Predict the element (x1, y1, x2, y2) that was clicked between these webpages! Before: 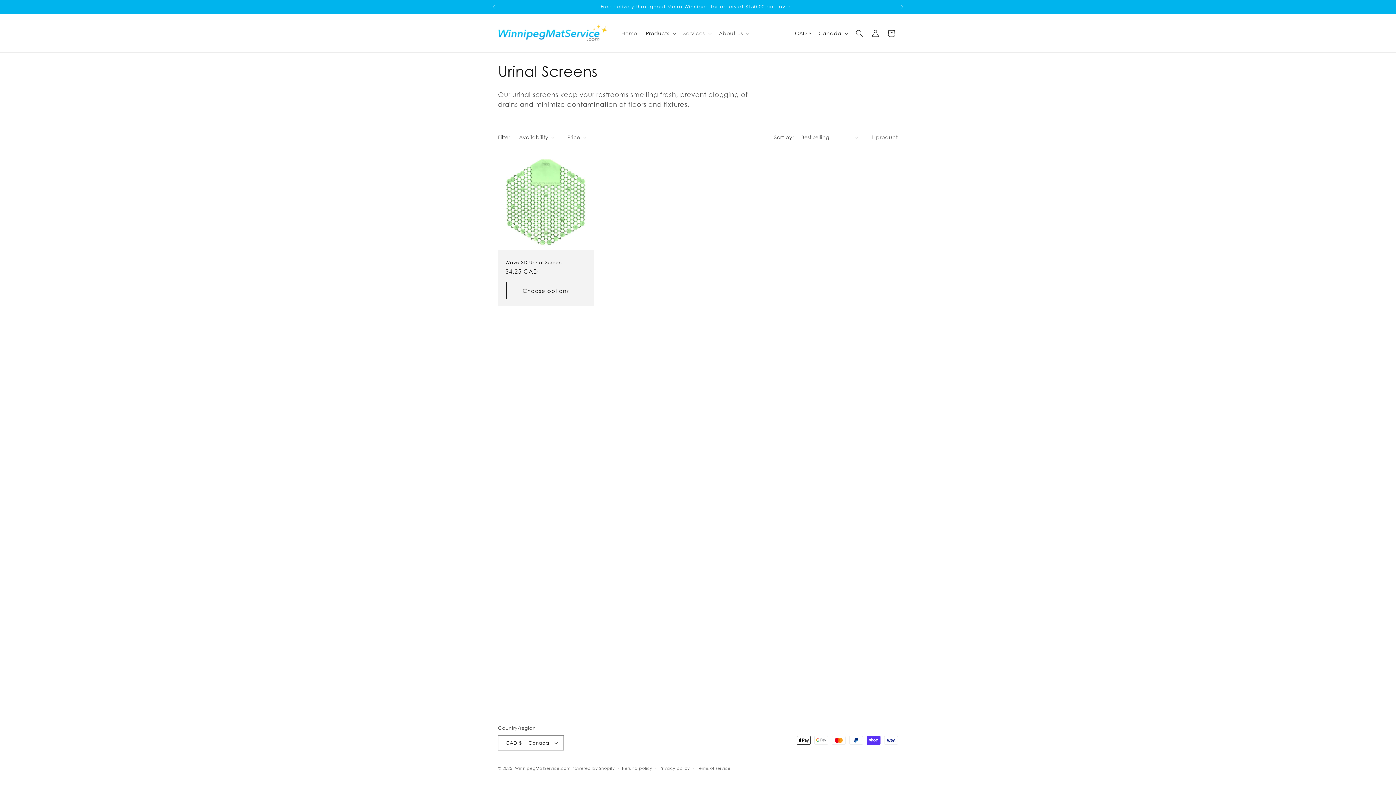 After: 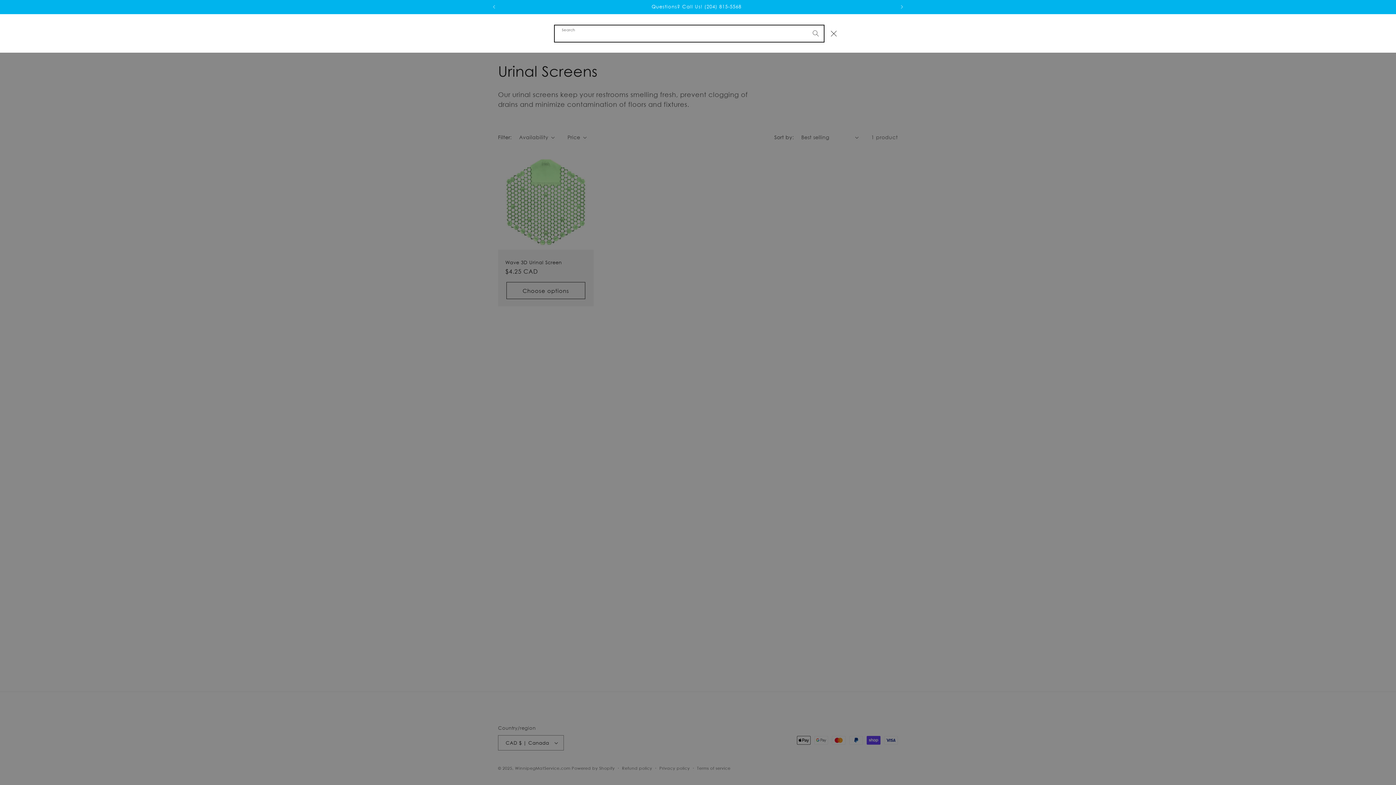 Action: bbox: (851, 25, 867, 41) label: Search